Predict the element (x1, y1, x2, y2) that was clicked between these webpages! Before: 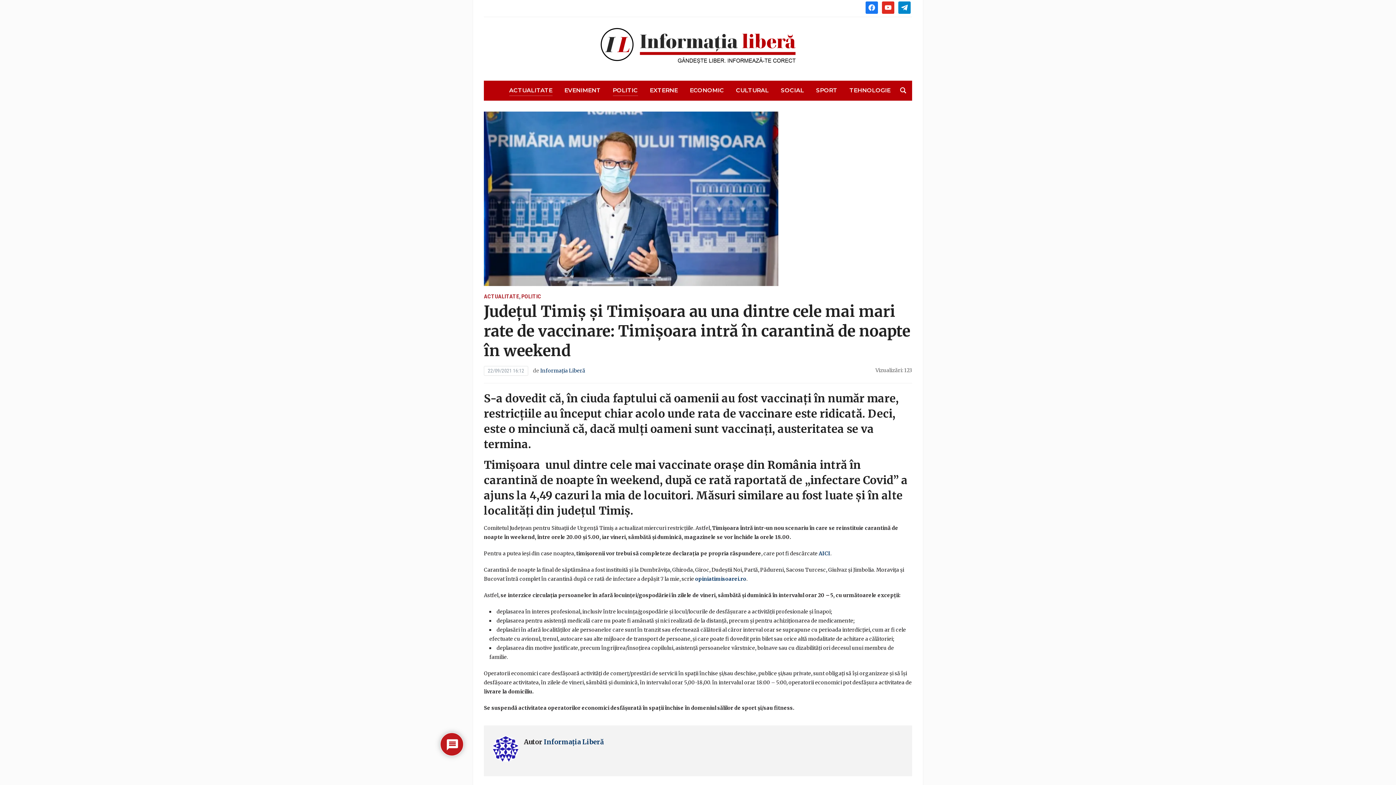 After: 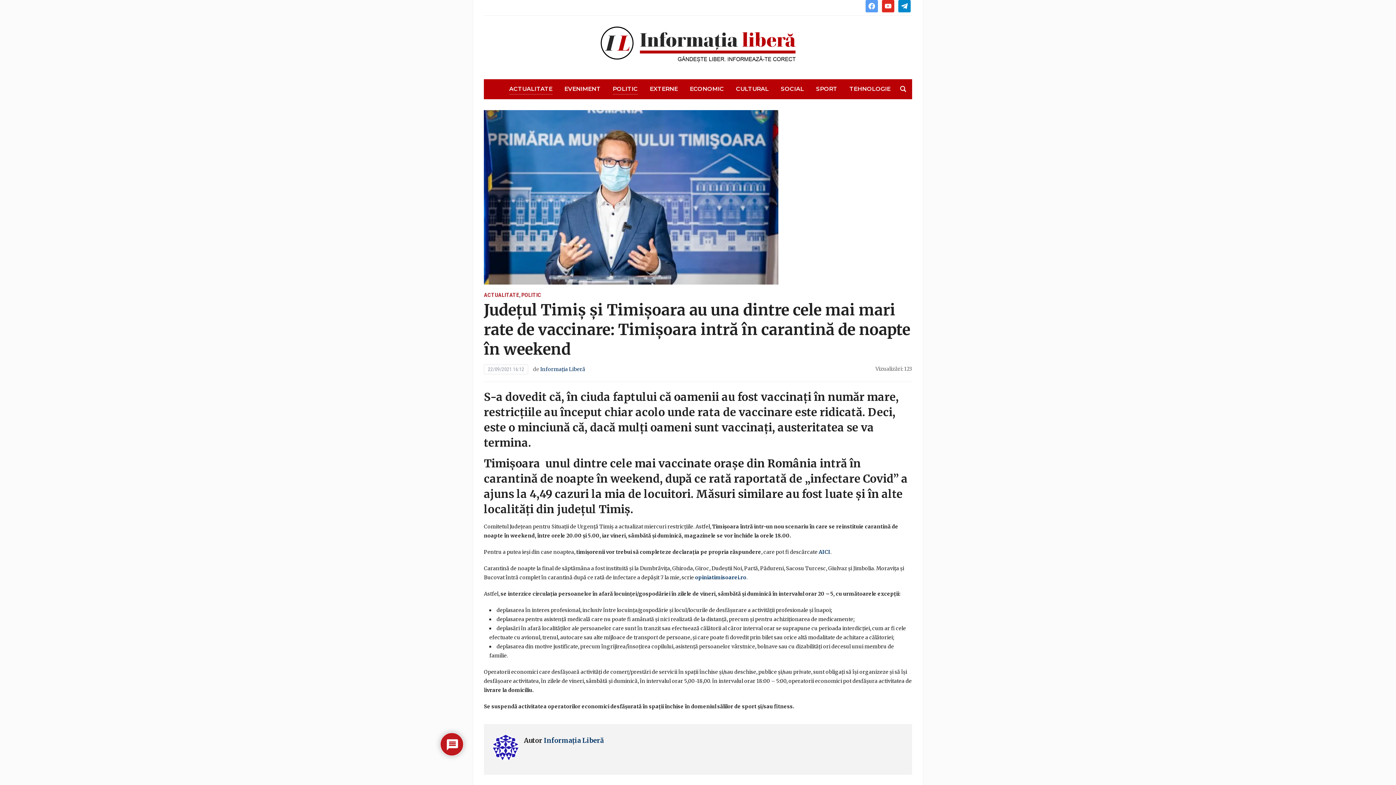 Action: label: facebook bbox: (865, 3, 878, 10)